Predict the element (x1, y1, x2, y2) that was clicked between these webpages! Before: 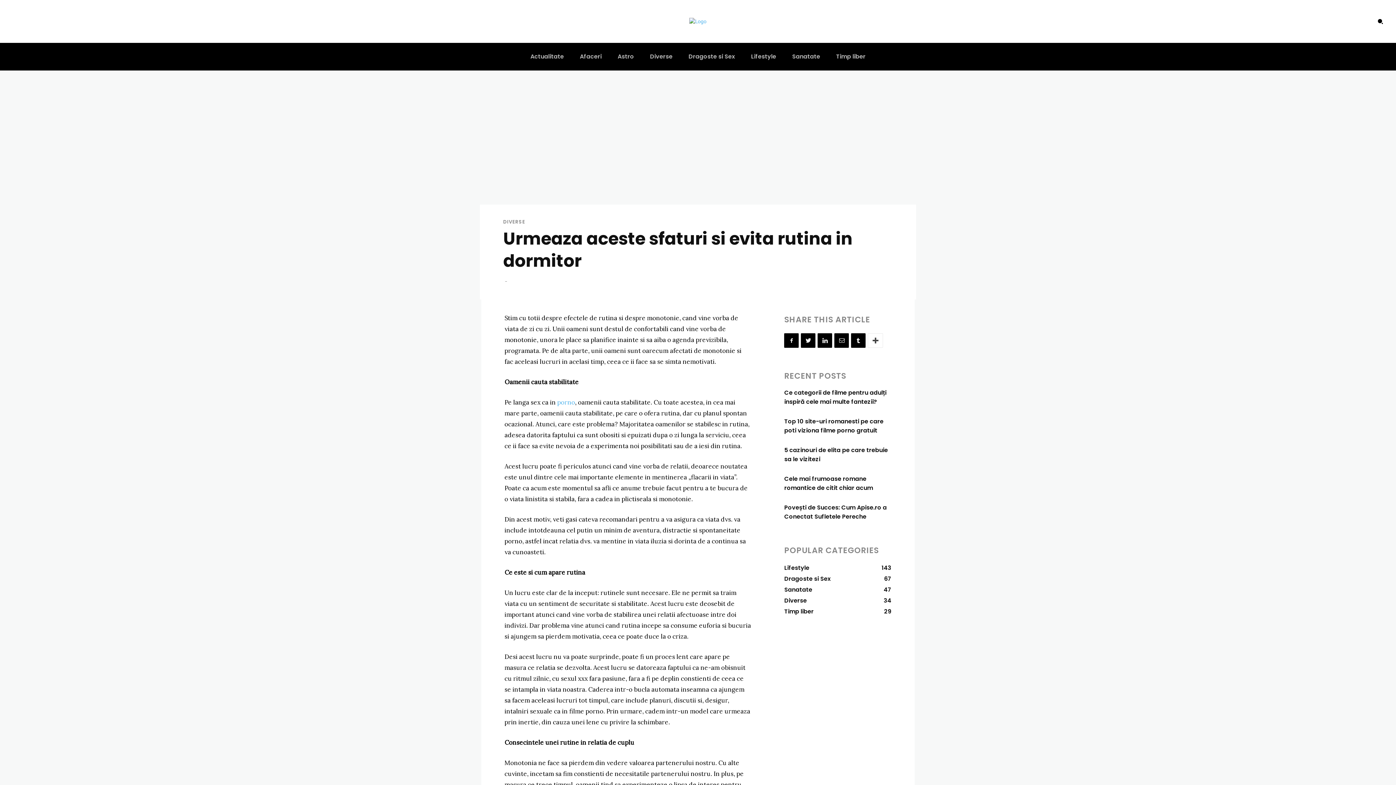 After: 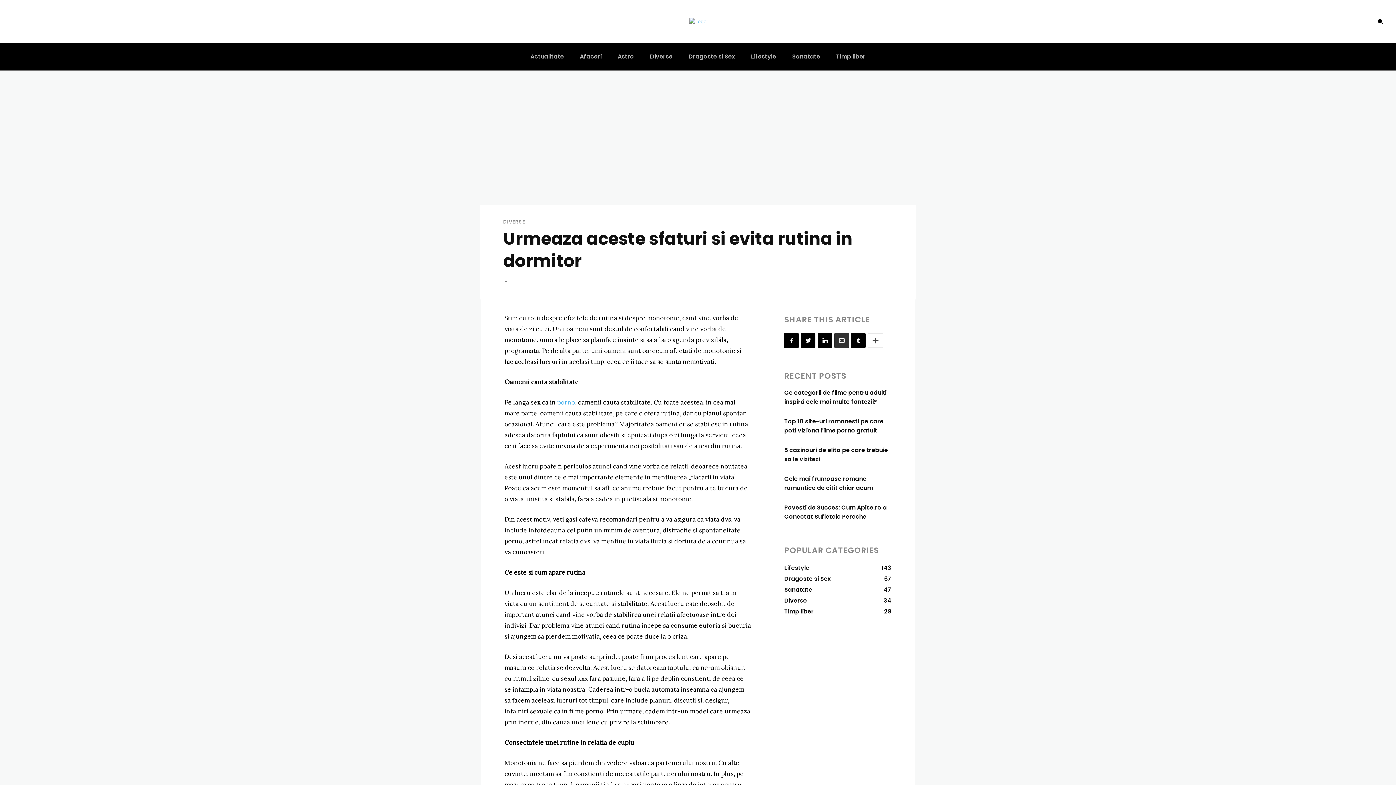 Action: bbox: (834, 333, 849, 348)